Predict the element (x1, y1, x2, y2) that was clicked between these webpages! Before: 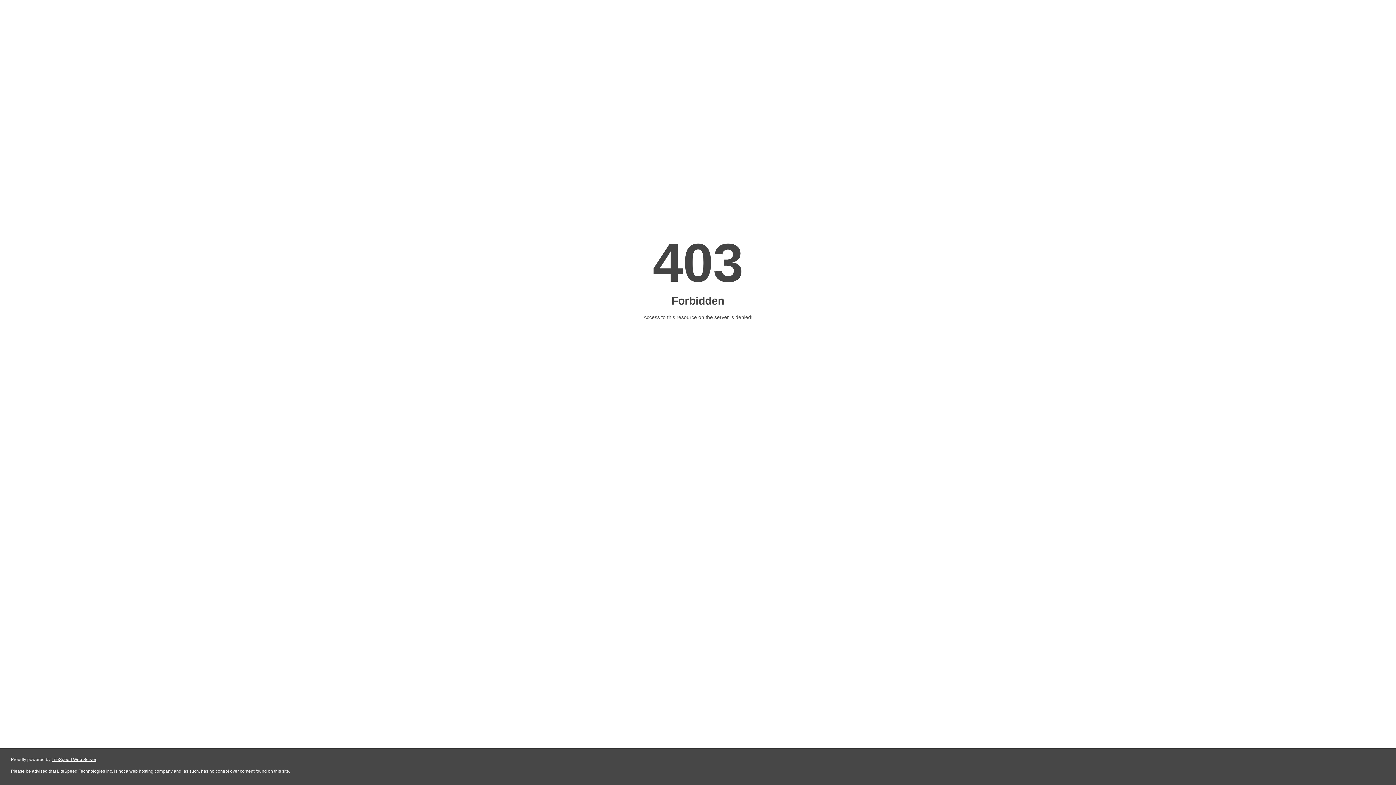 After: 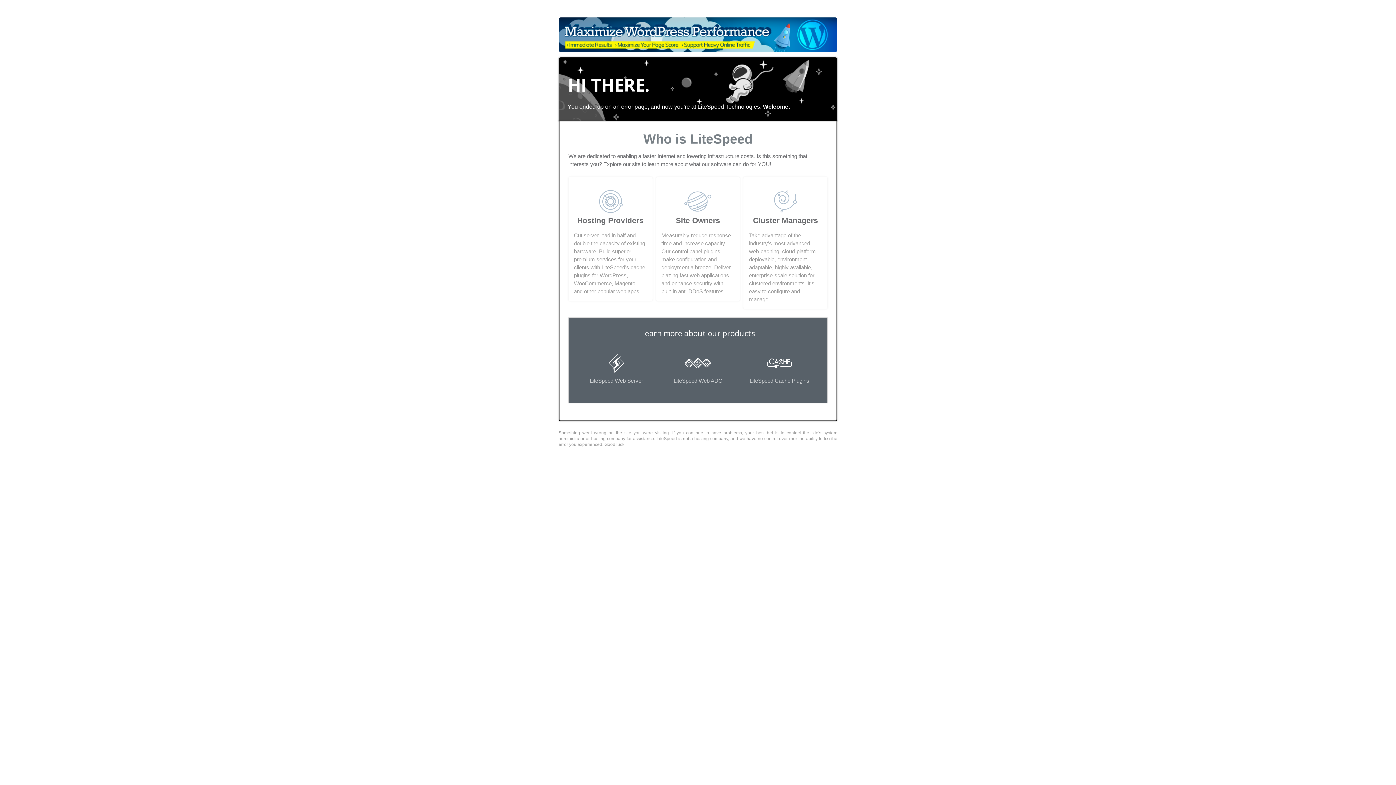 Action: bbox: (51, 757, 96, 762) label: LiteSpeed Web Server